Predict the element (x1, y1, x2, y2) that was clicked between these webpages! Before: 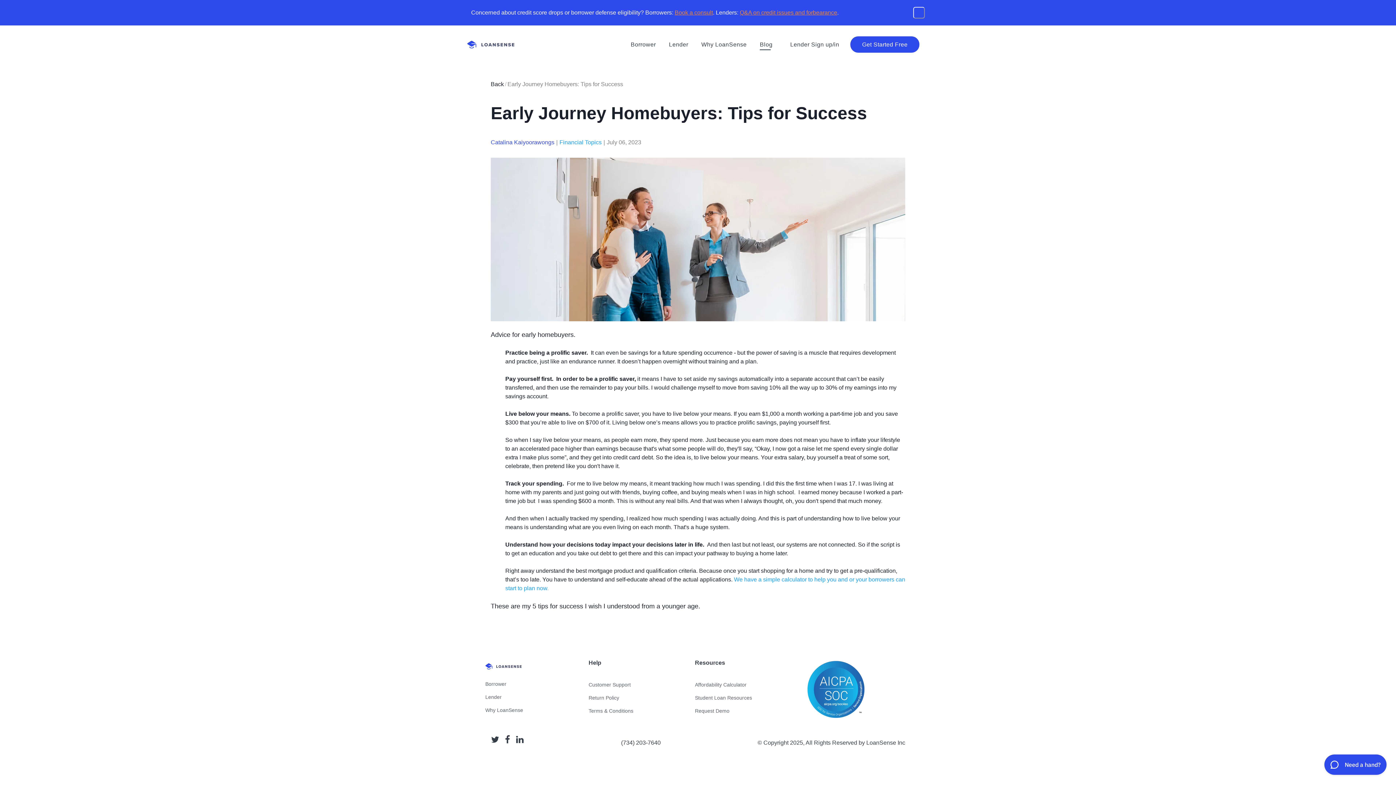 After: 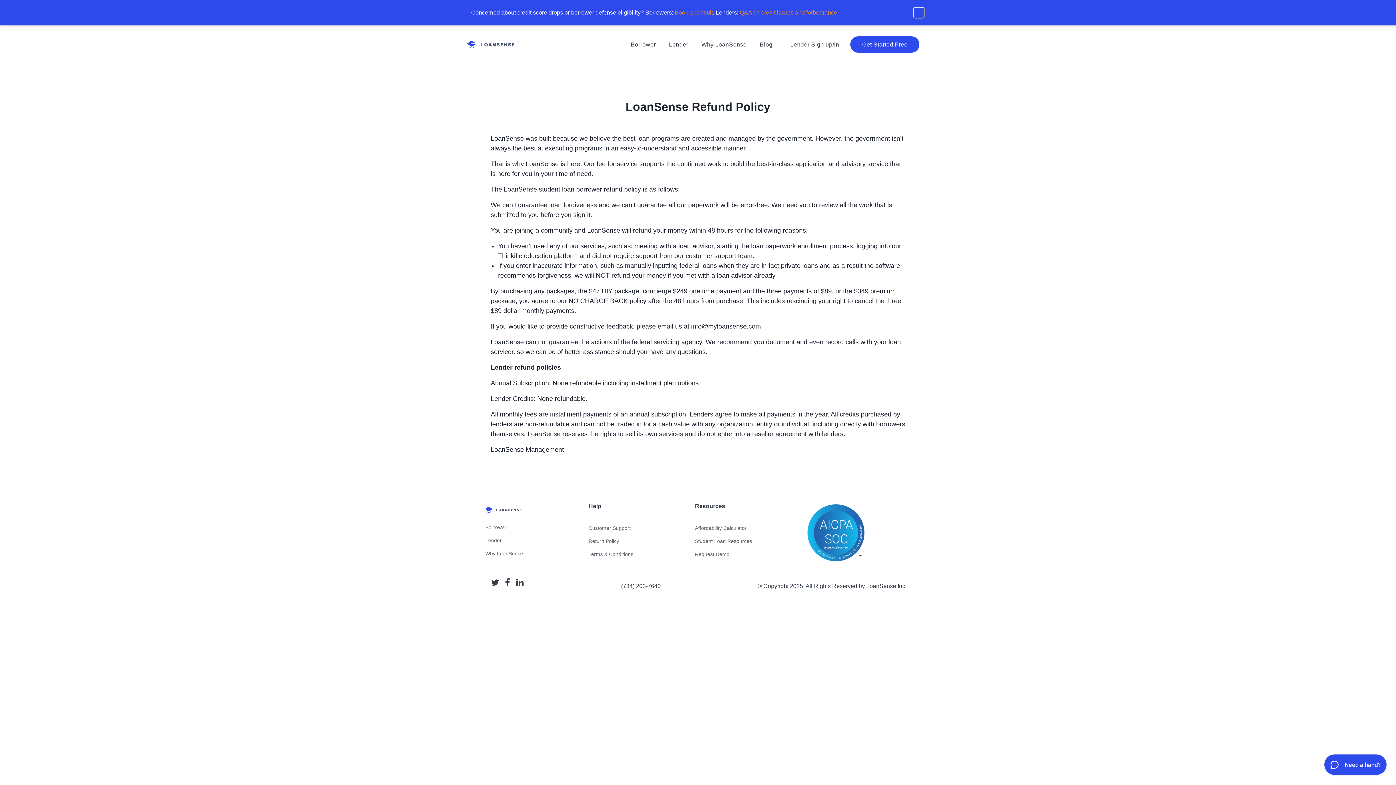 Action: label: Return Policy bbox: (588, 695, 619, 701)